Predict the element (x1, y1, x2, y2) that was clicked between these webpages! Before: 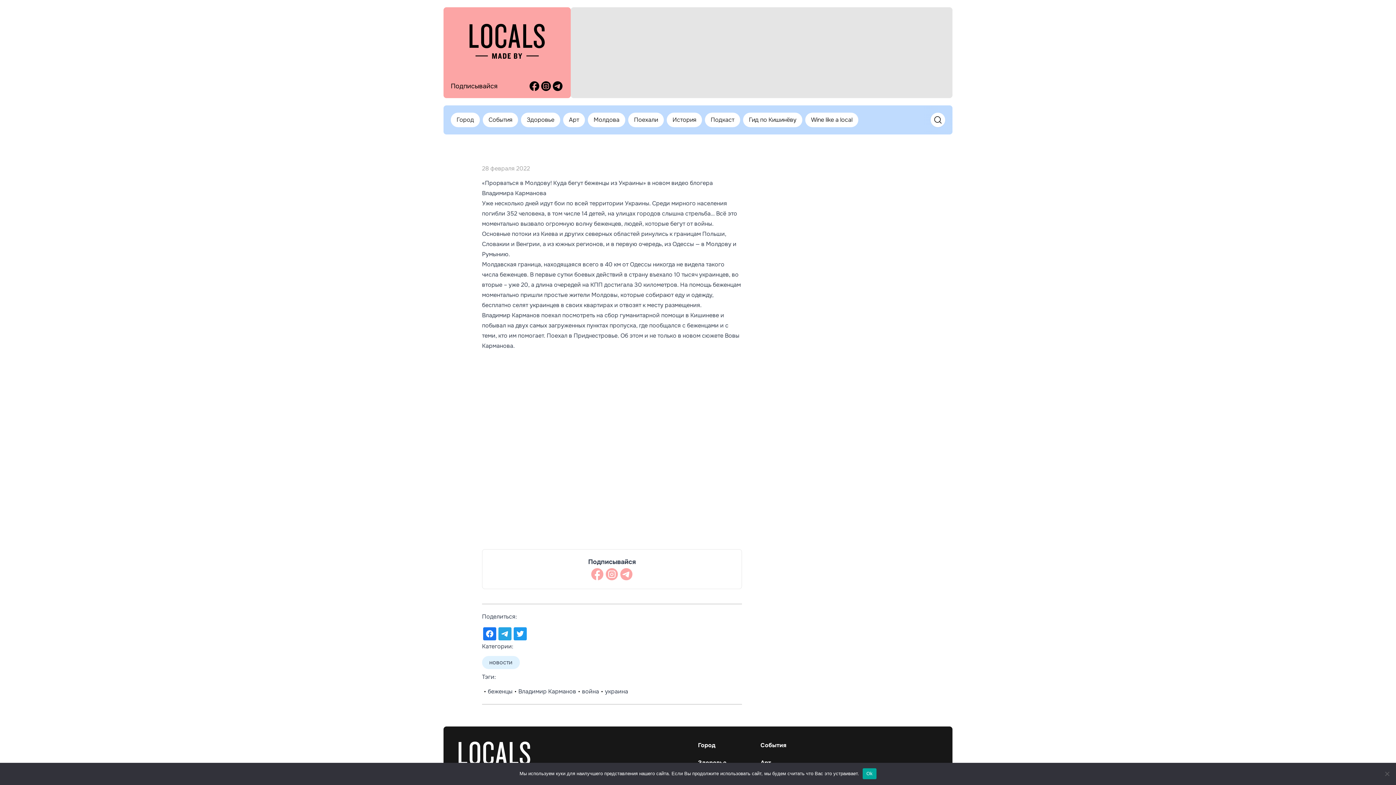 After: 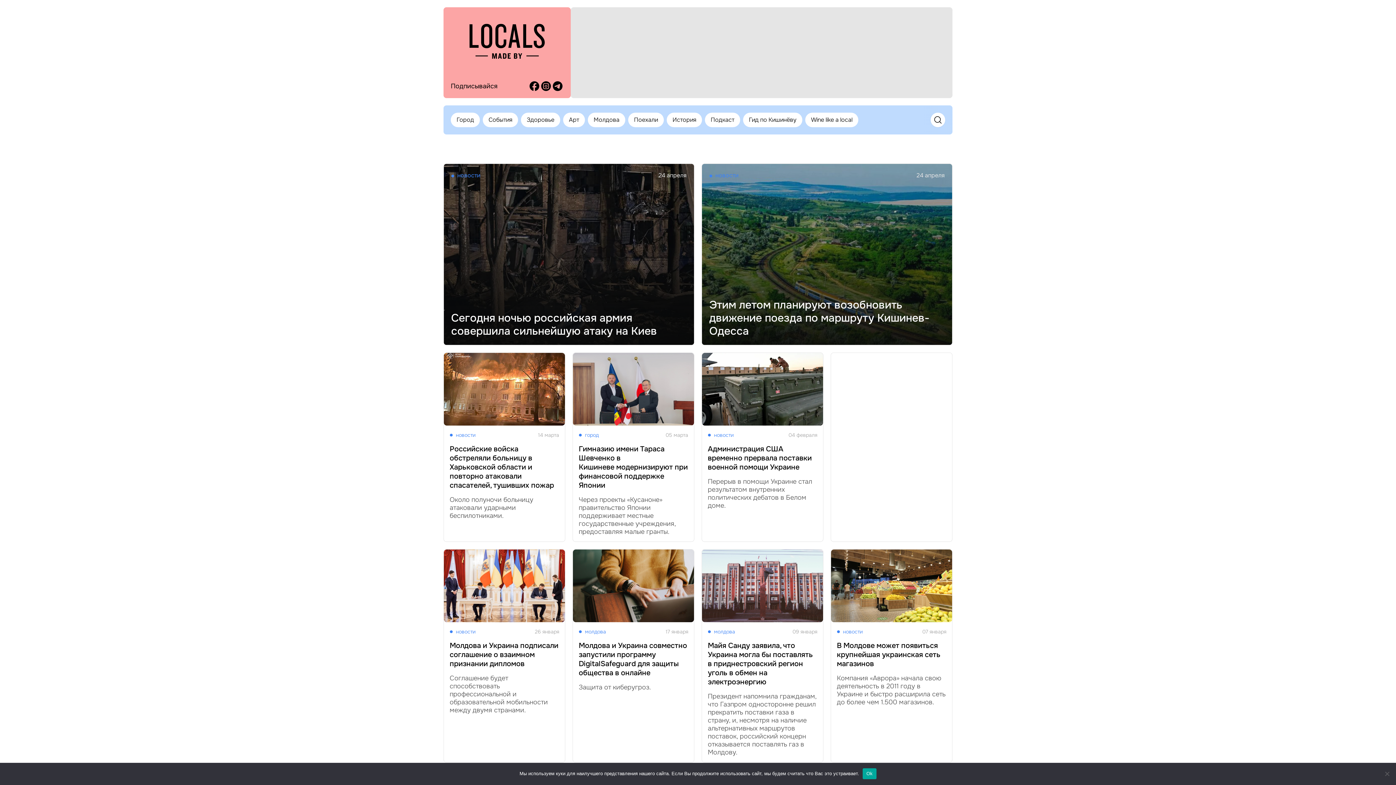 Action: bbox: (605, 686, 628, 697) label: украина